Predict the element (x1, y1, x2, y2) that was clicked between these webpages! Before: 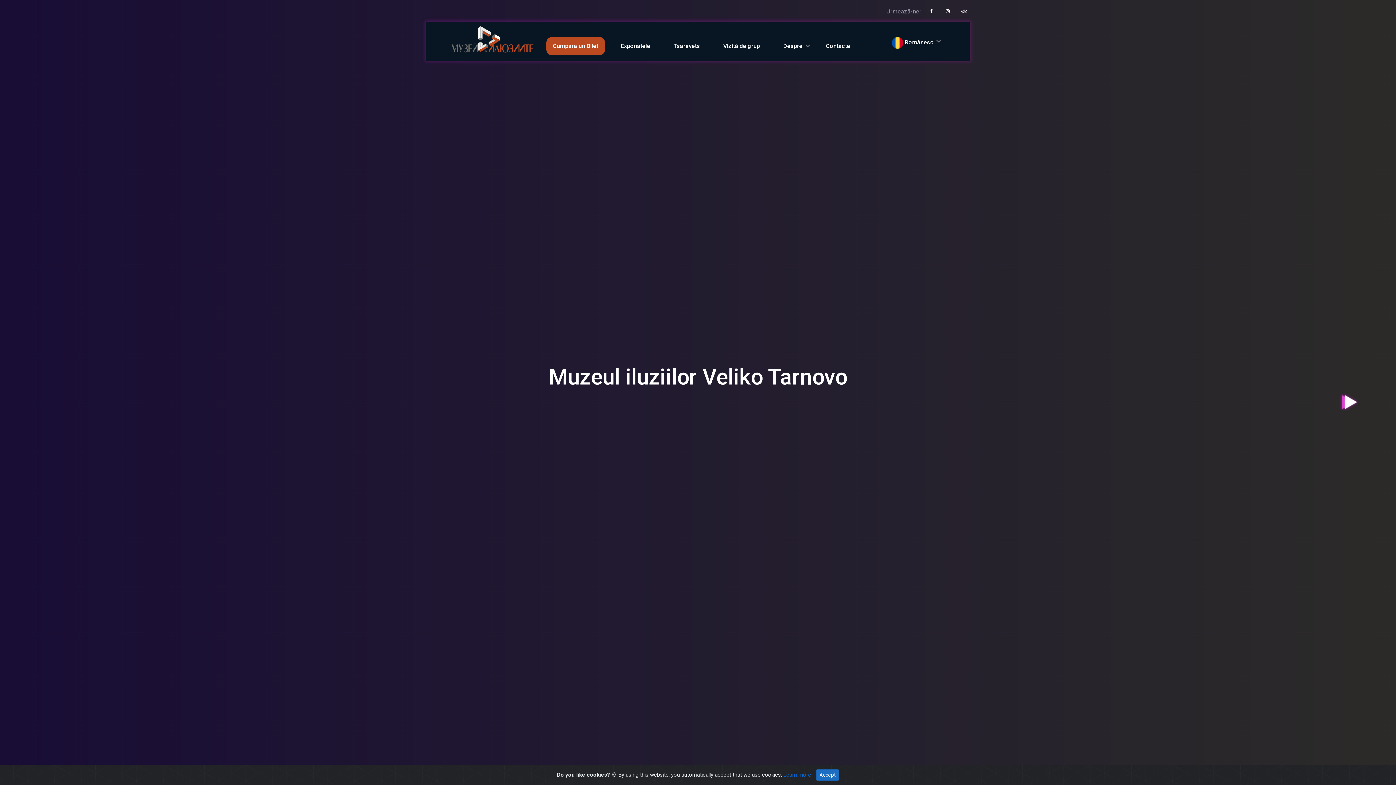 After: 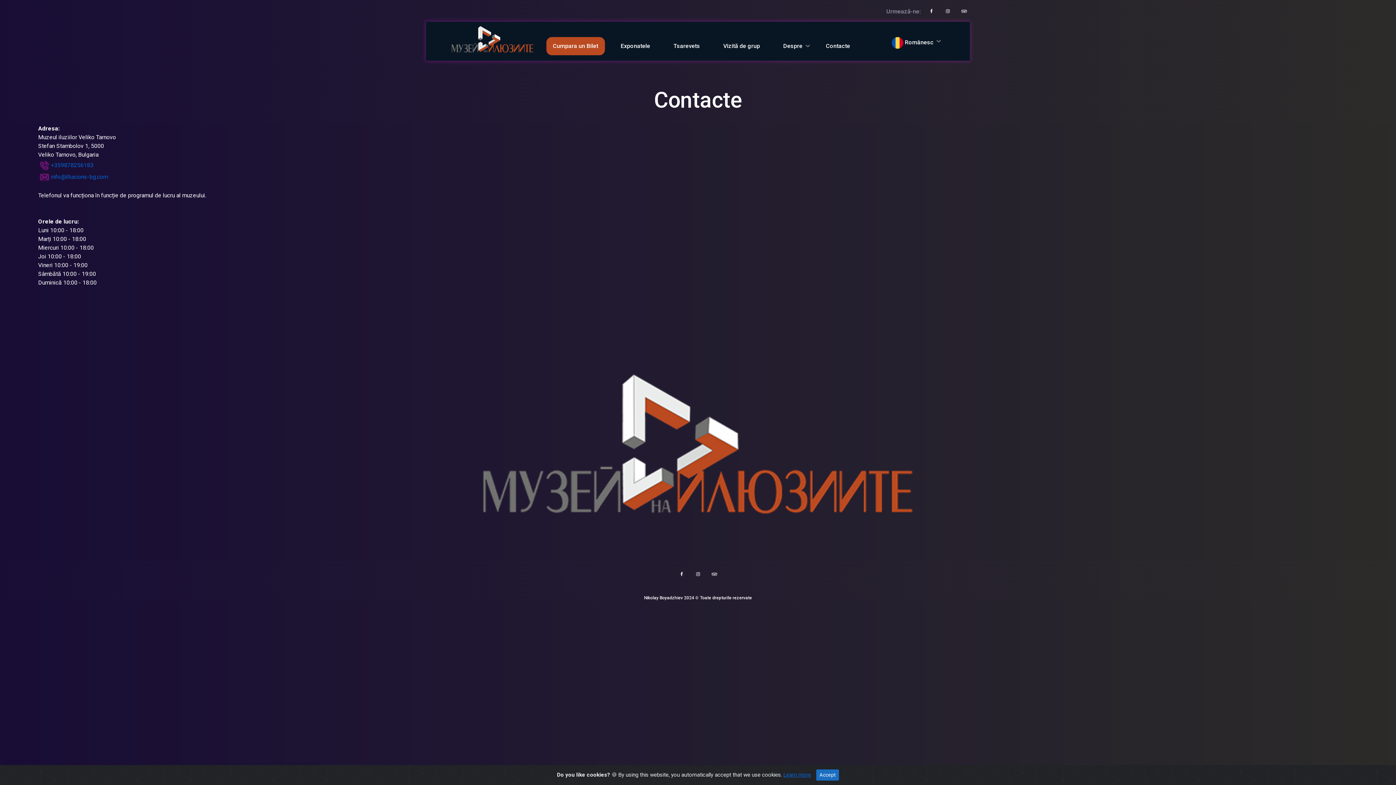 Action: label: Contacte bbox: (826, 41, 857, 60)